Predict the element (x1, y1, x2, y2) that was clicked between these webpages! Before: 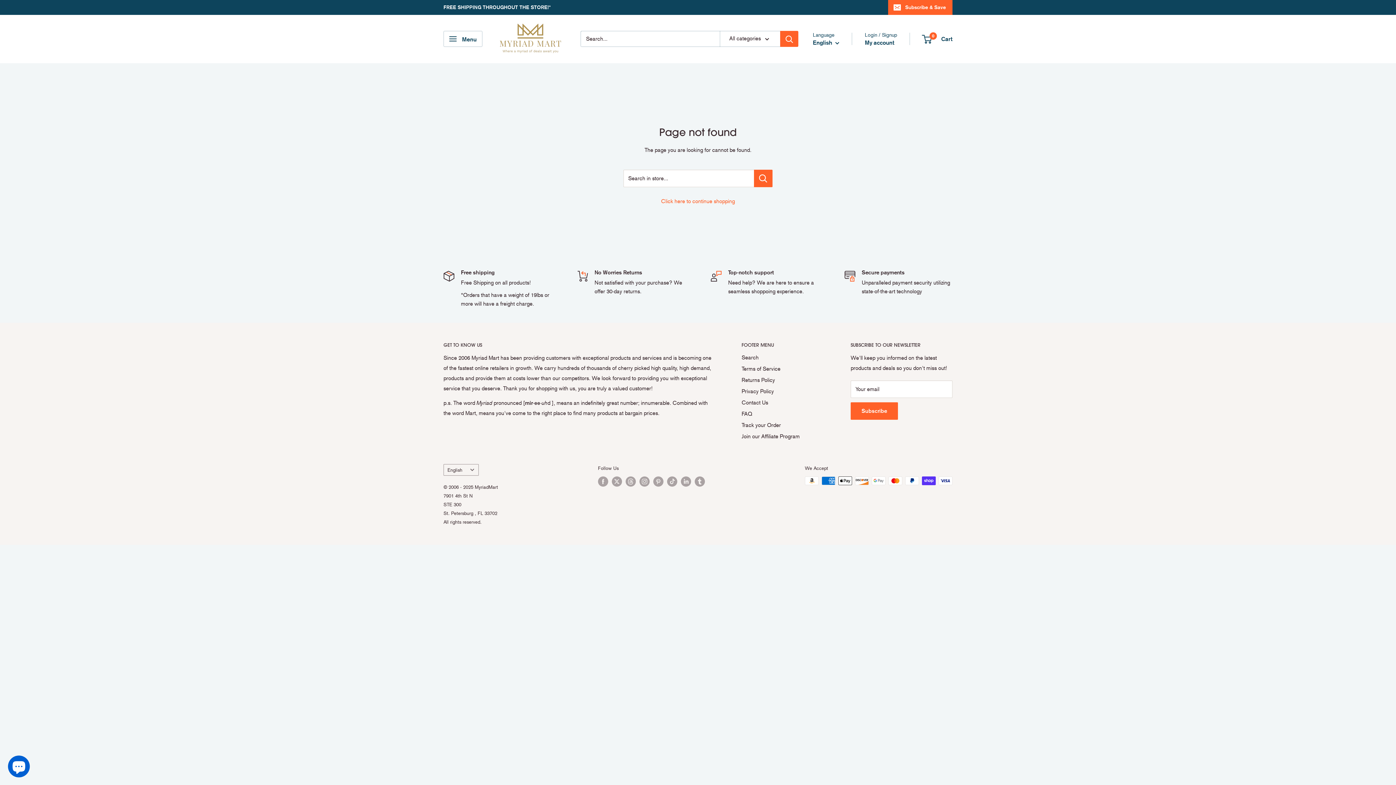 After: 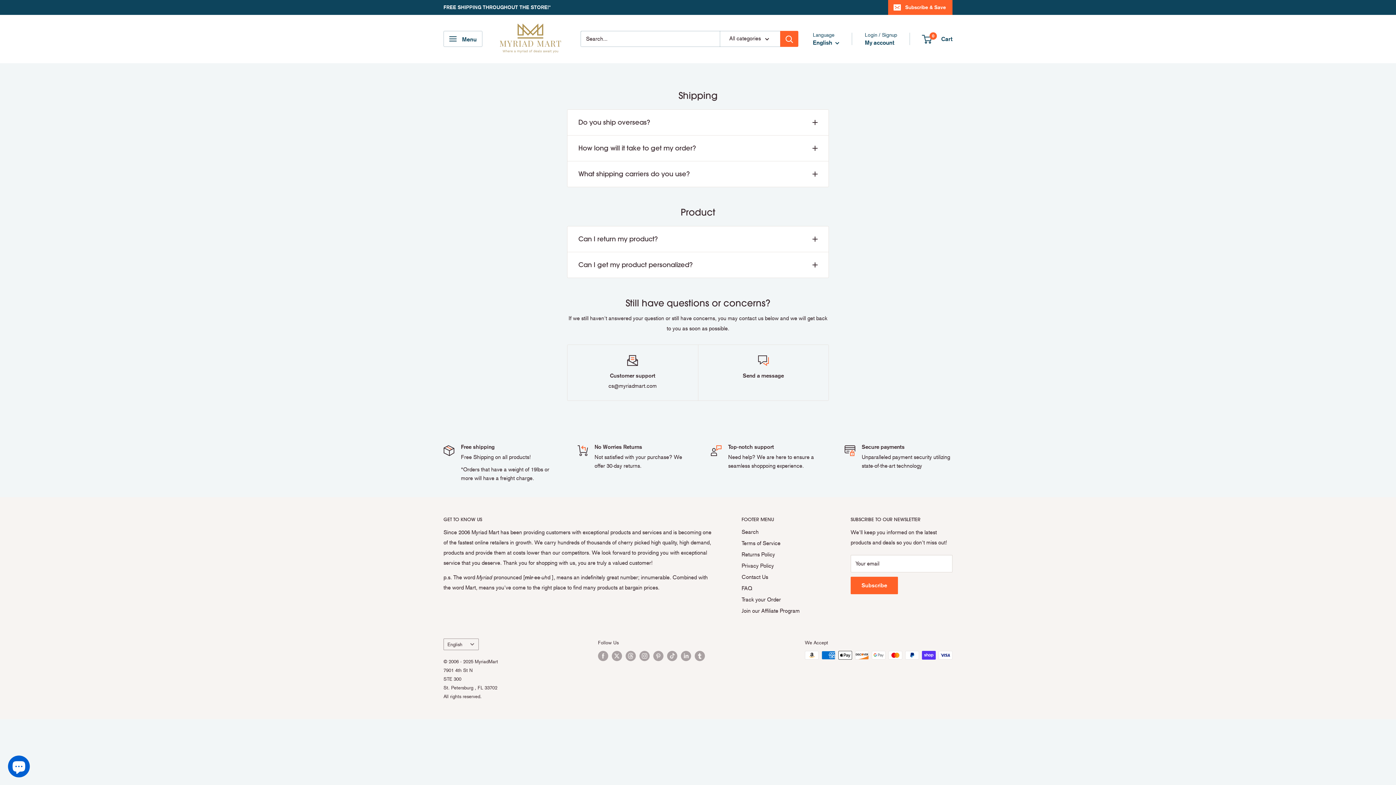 Action: label: FAQ bbox: (741, 408, 825, 420)